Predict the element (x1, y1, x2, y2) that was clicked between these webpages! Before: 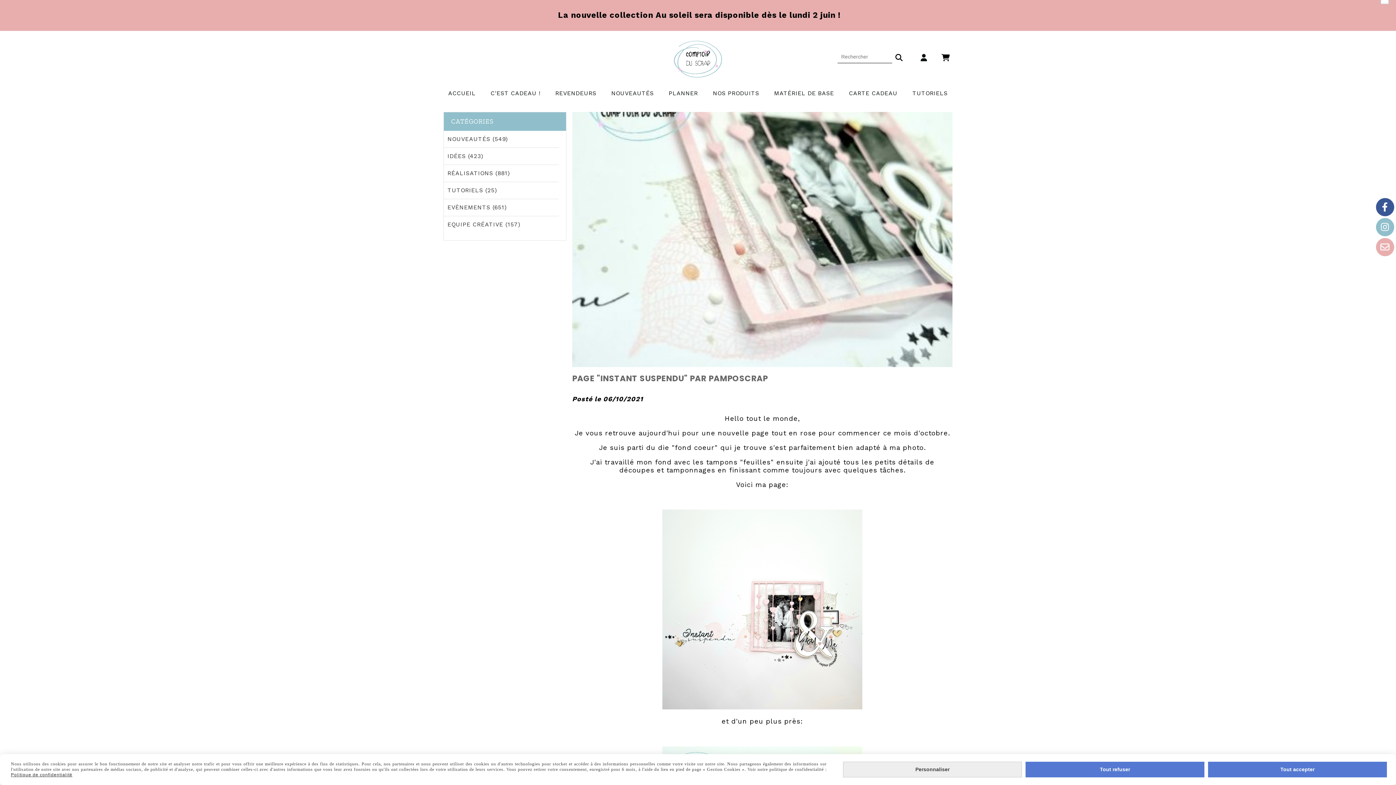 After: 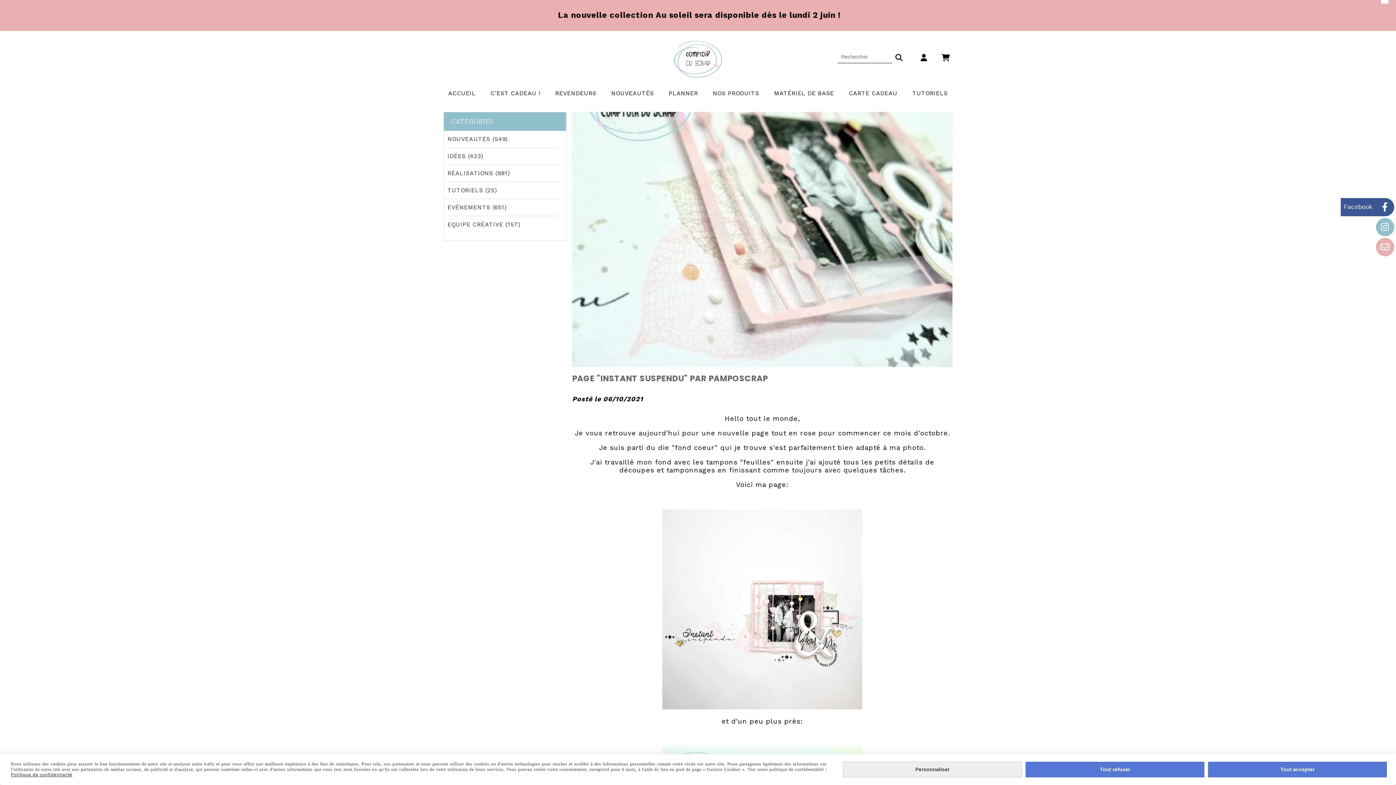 Action: label: Facebook bbox: (1376, 198, 1394, 216)